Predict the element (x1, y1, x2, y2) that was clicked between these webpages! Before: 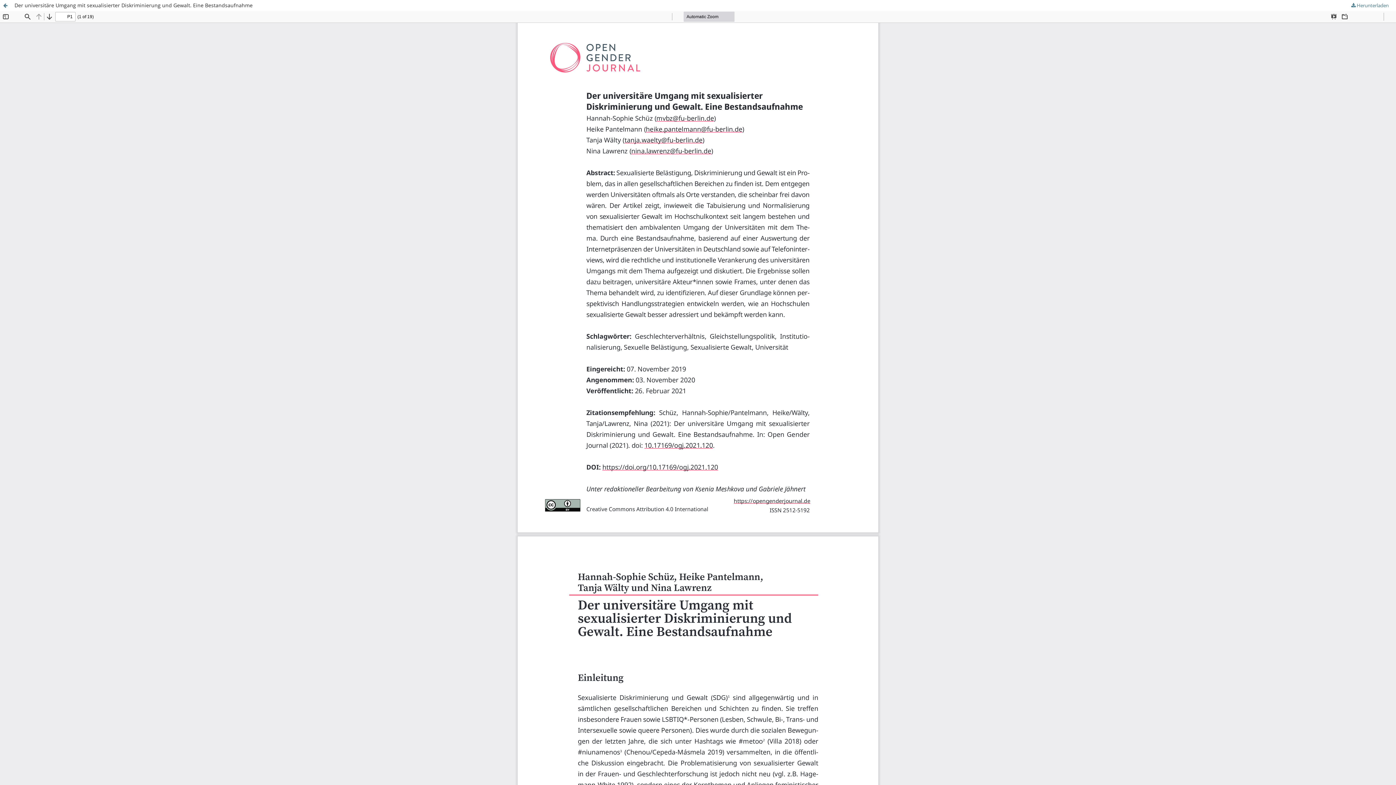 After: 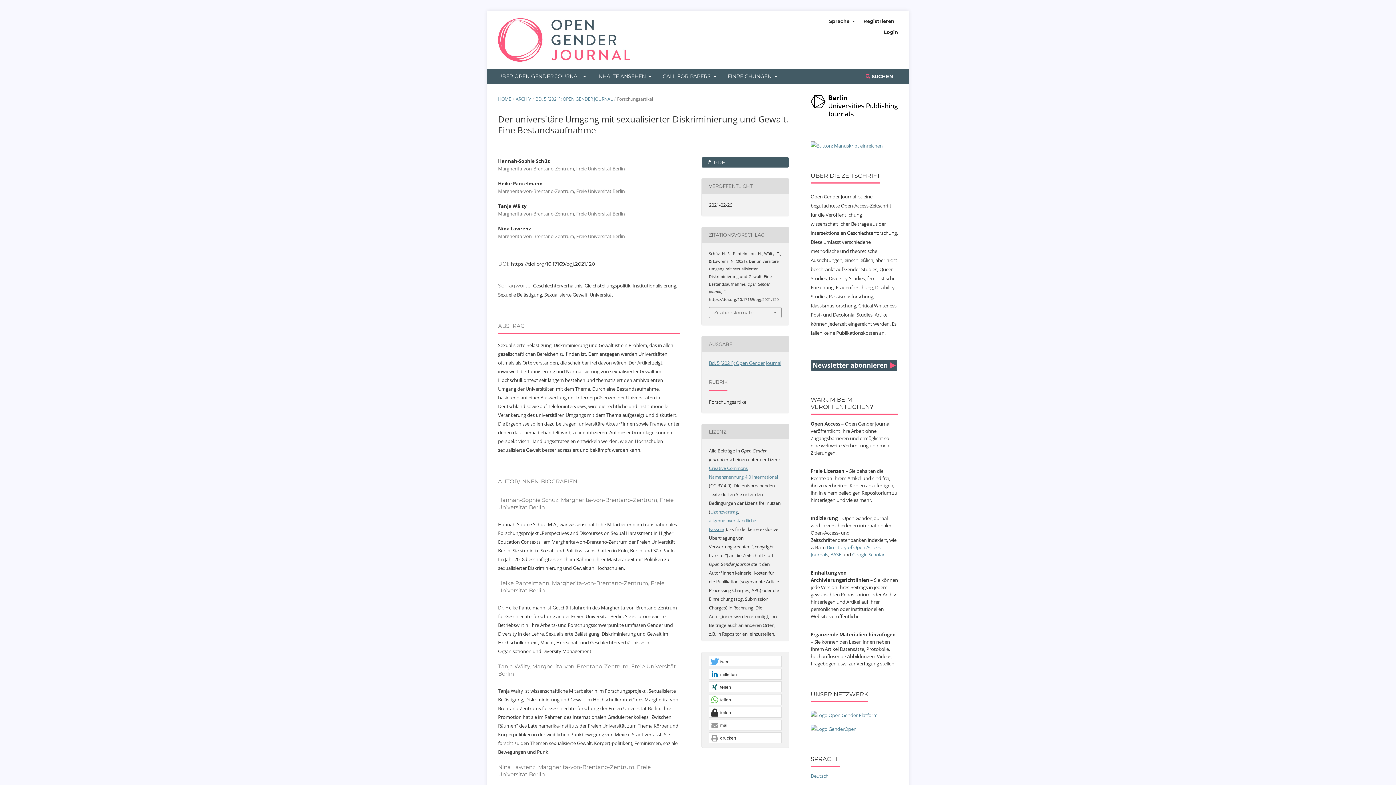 Action: bbox: (0, 0, 10, 10) label: Zu Artikeldetails zurückkehren